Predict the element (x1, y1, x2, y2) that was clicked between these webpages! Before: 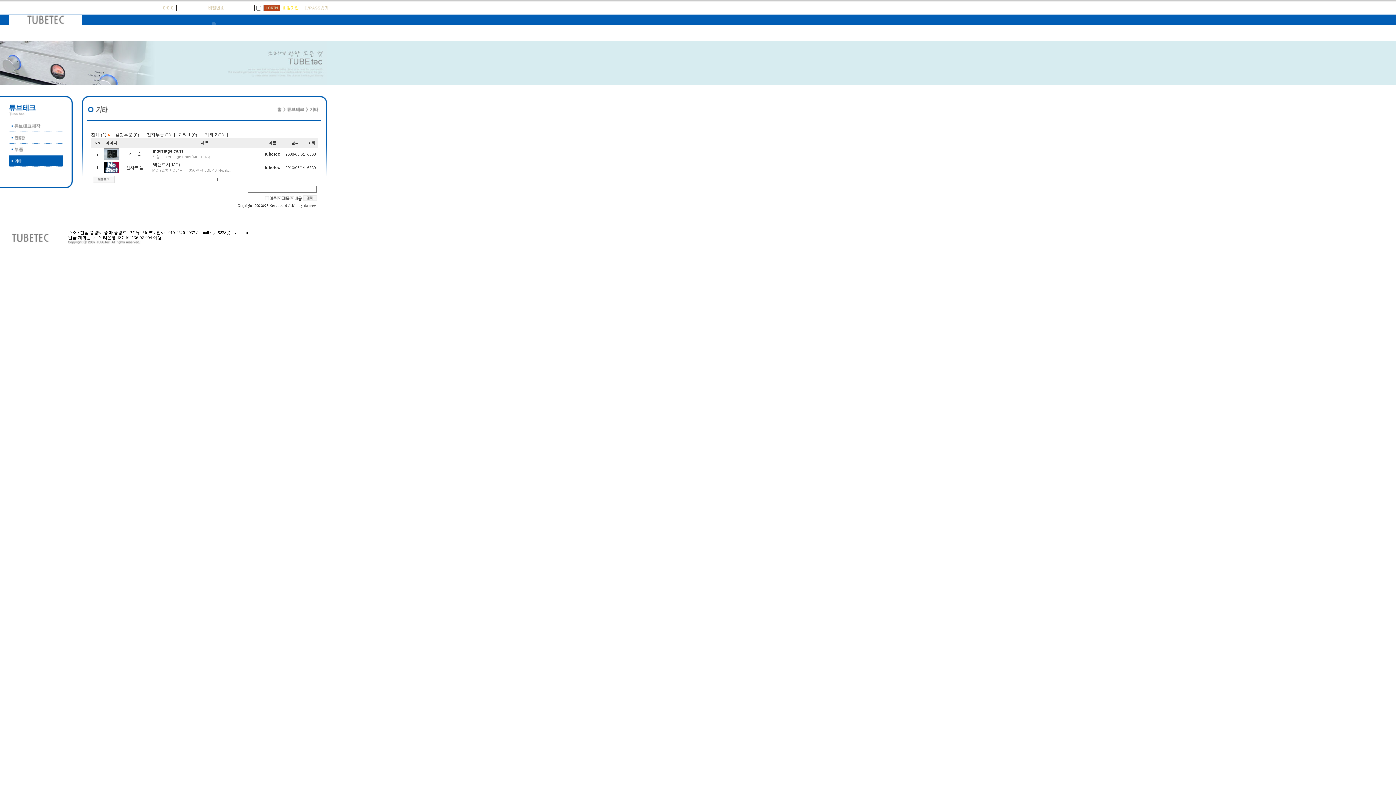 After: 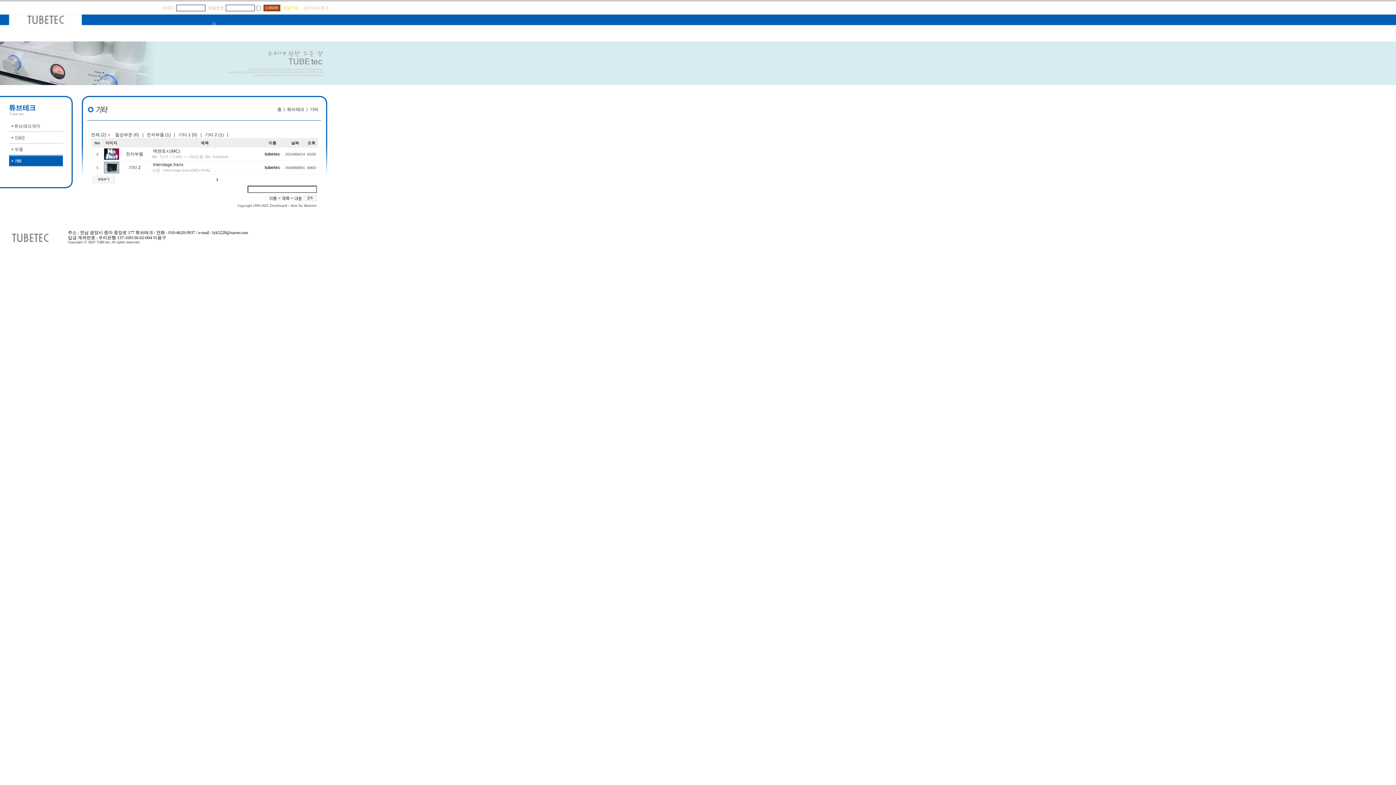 Action: bbox: (91, 132, 106, 137) label: 전체 (2)